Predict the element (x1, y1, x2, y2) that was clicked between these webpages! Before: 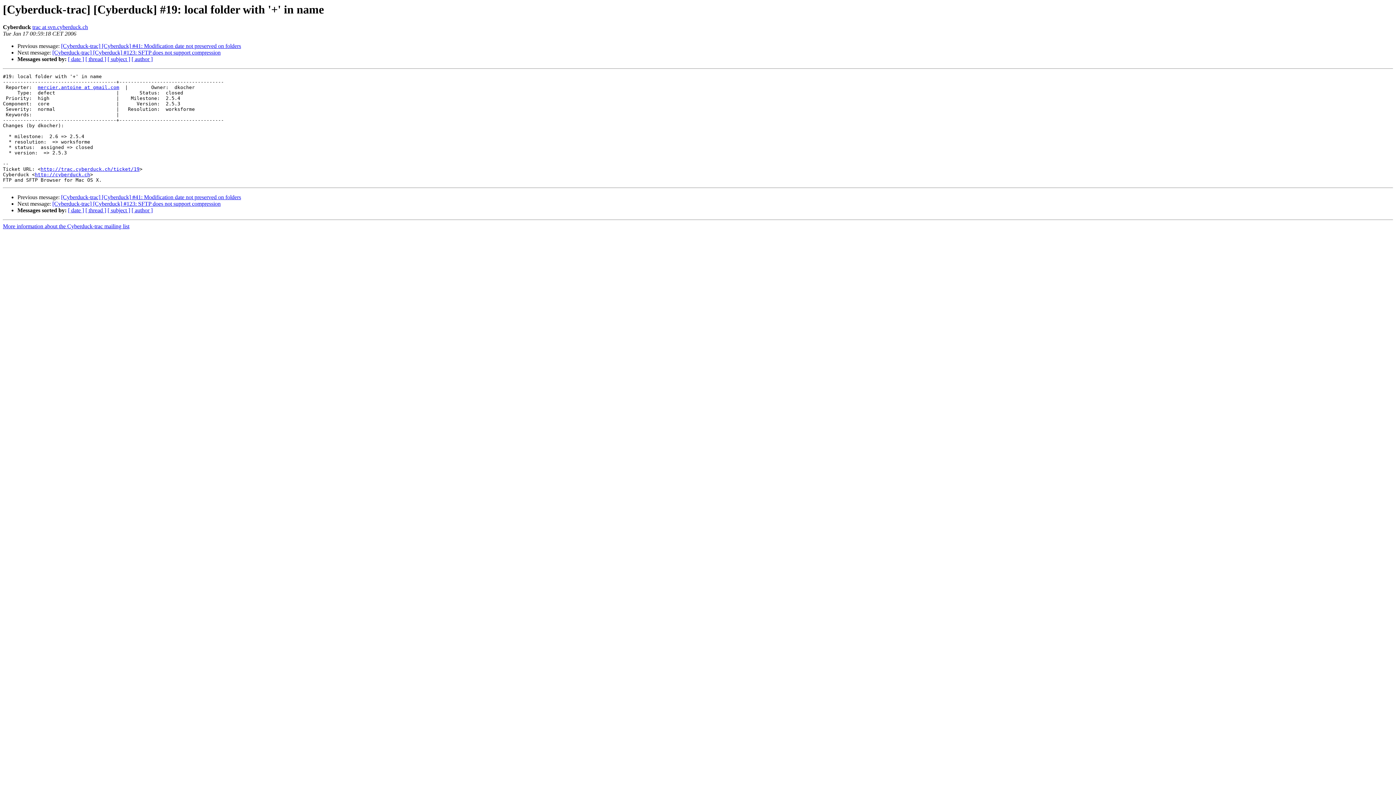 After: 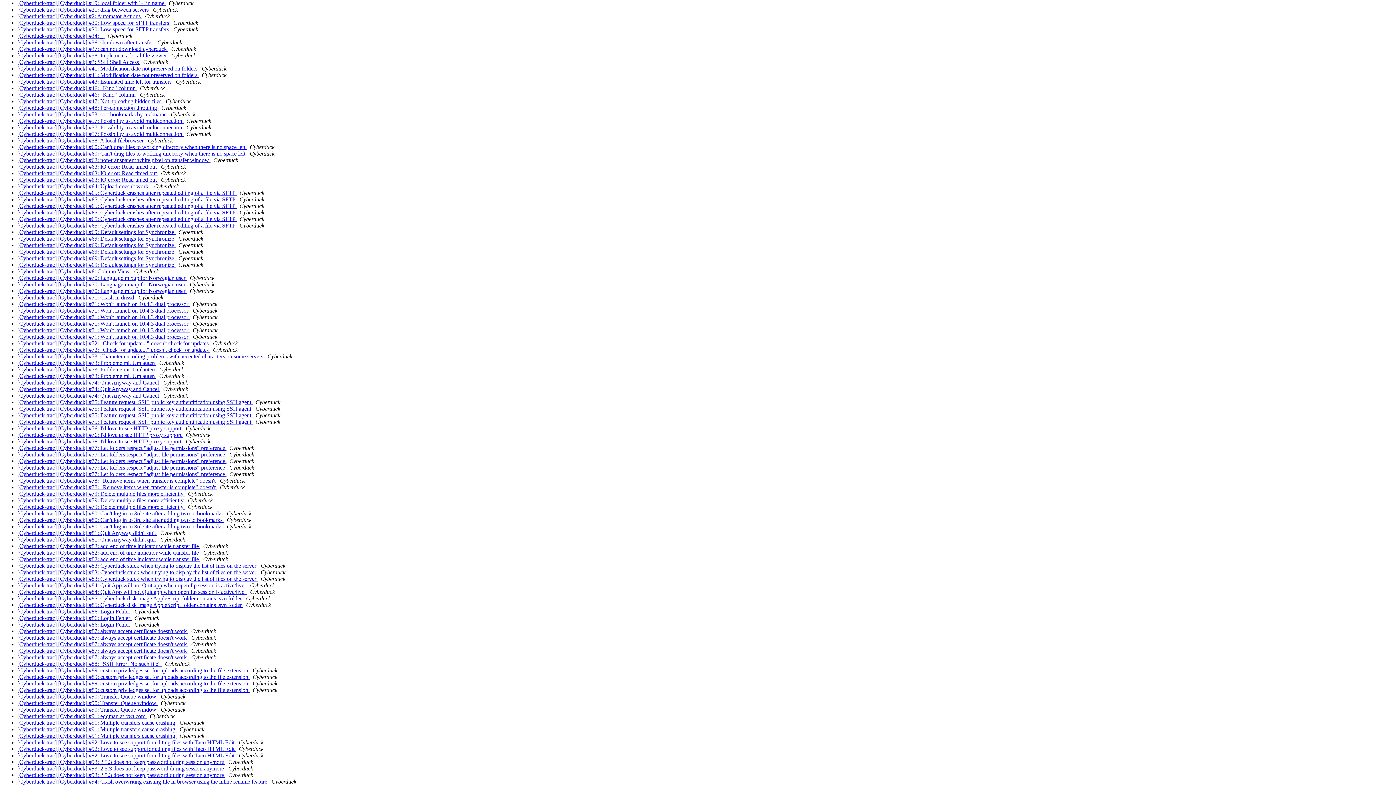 Action: label: [ subject ] bbox: (107, 56, 130, 62)